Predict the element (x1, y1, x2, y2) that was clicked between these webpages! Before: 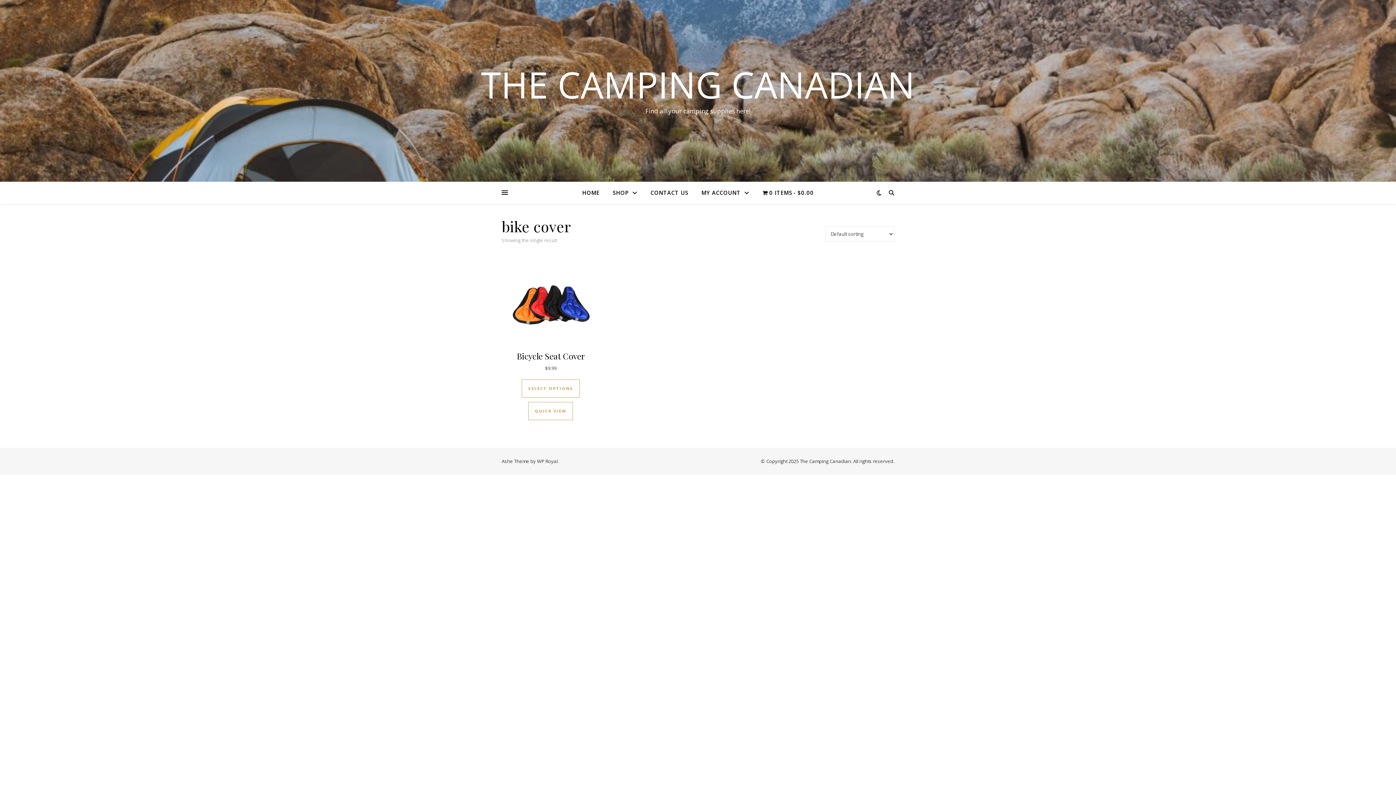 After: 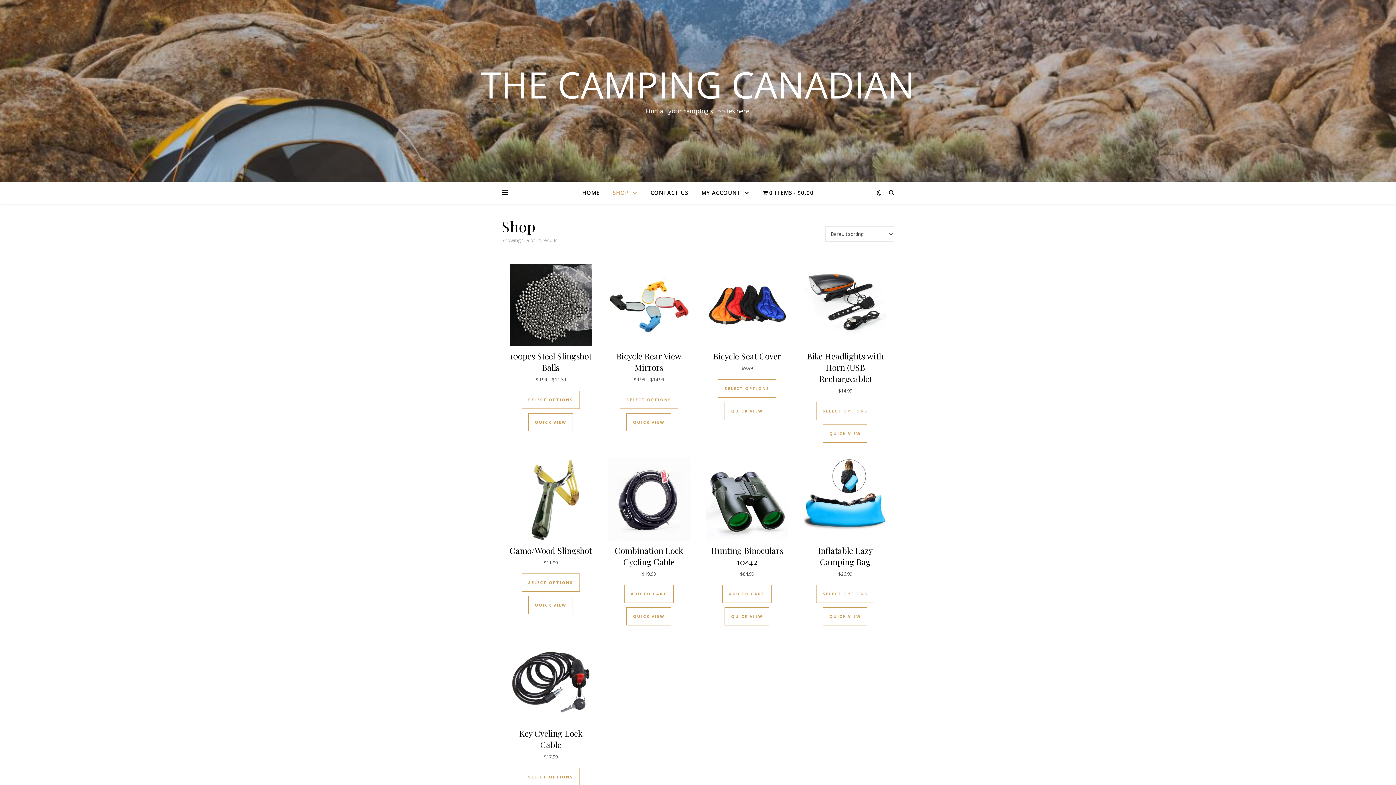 Action: bbox: (756, 181, 814, 203) label: 0 ITEMS$0.00